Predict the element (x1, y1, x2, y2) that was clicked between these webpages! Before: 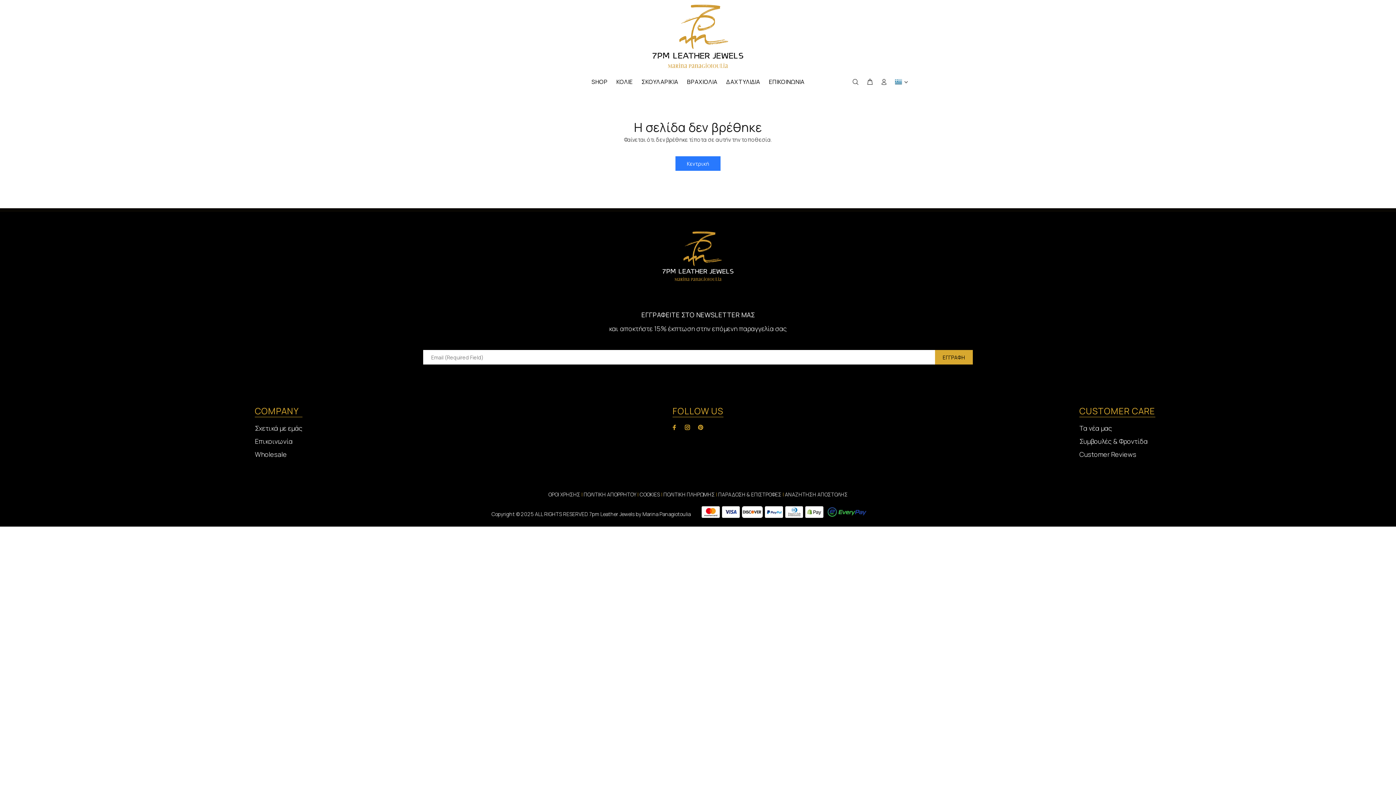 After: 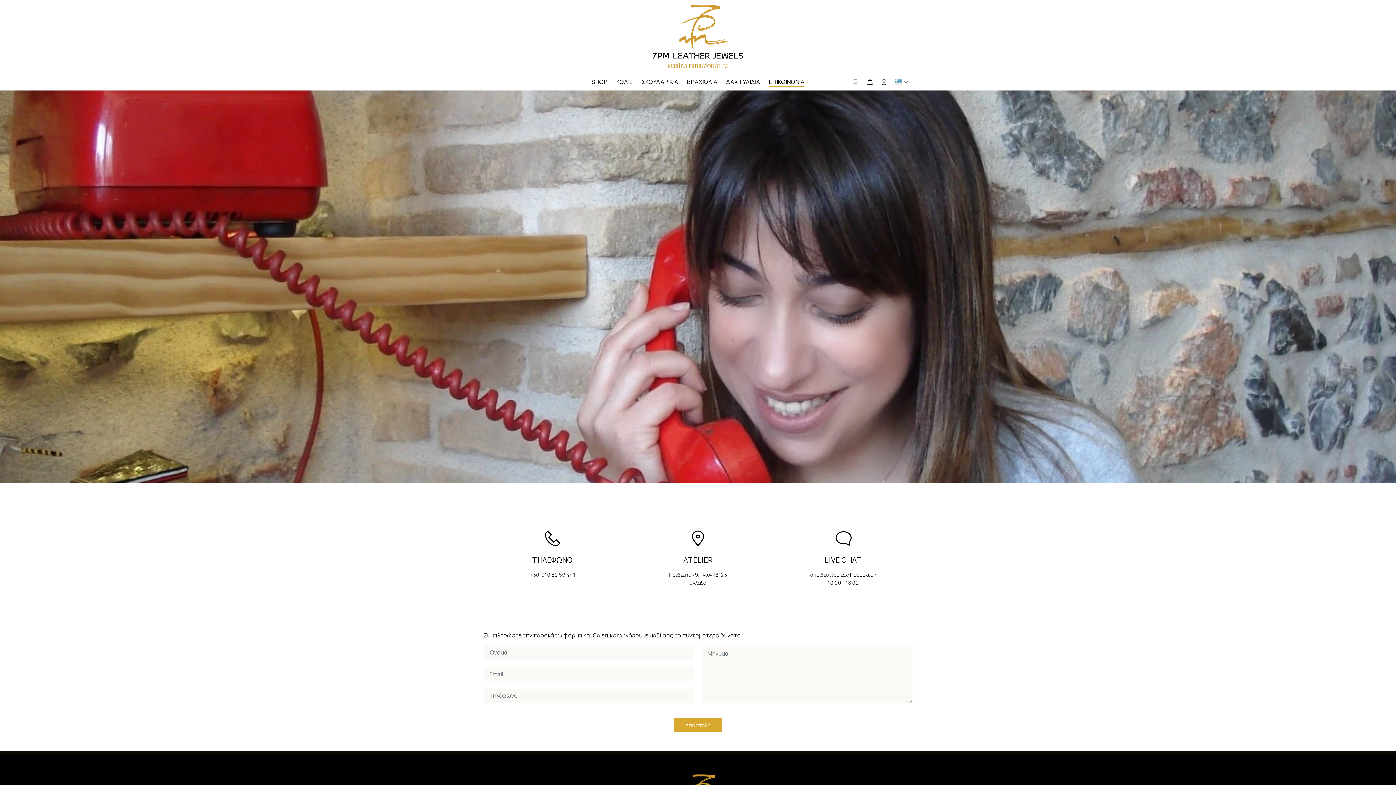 Action: label: Επικοινωνία bbox: (254, 434, 292, 447)